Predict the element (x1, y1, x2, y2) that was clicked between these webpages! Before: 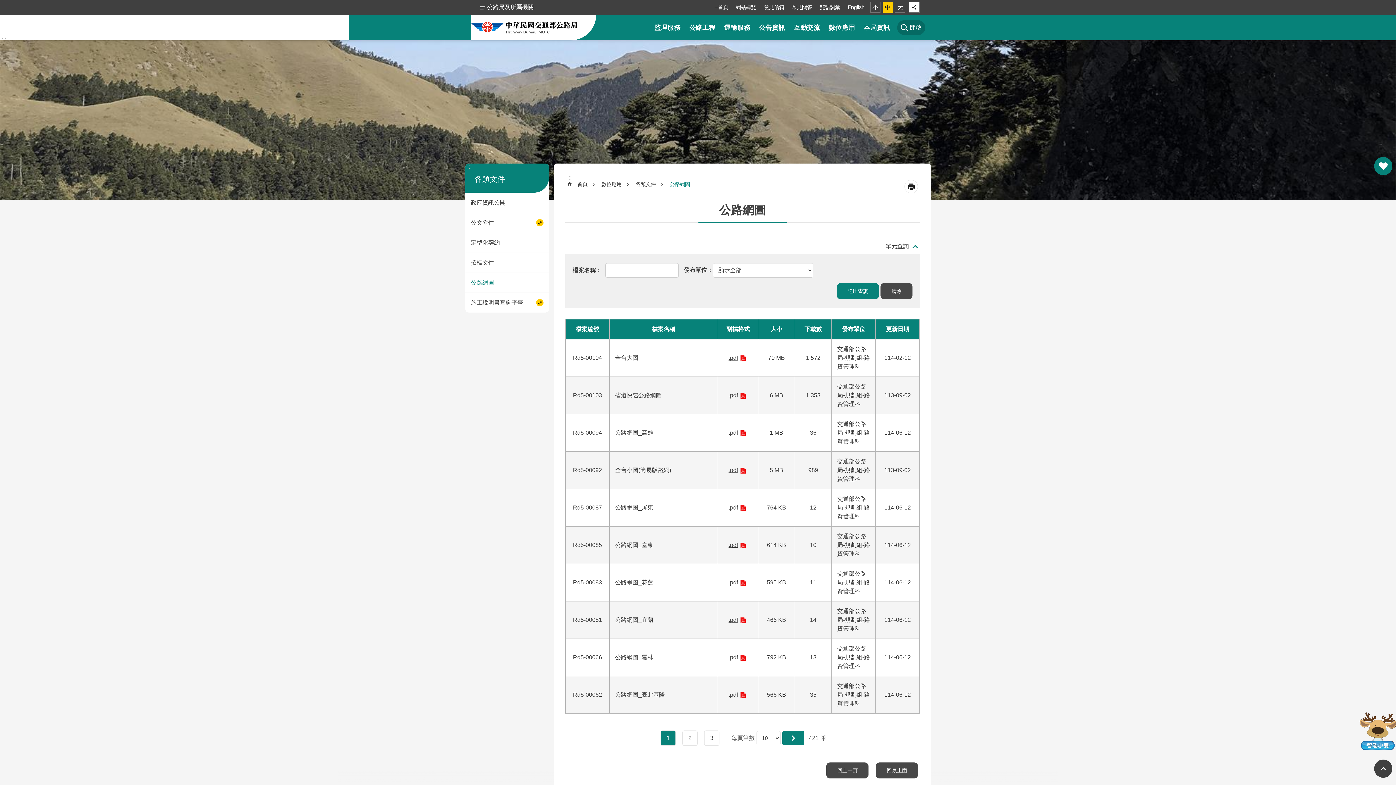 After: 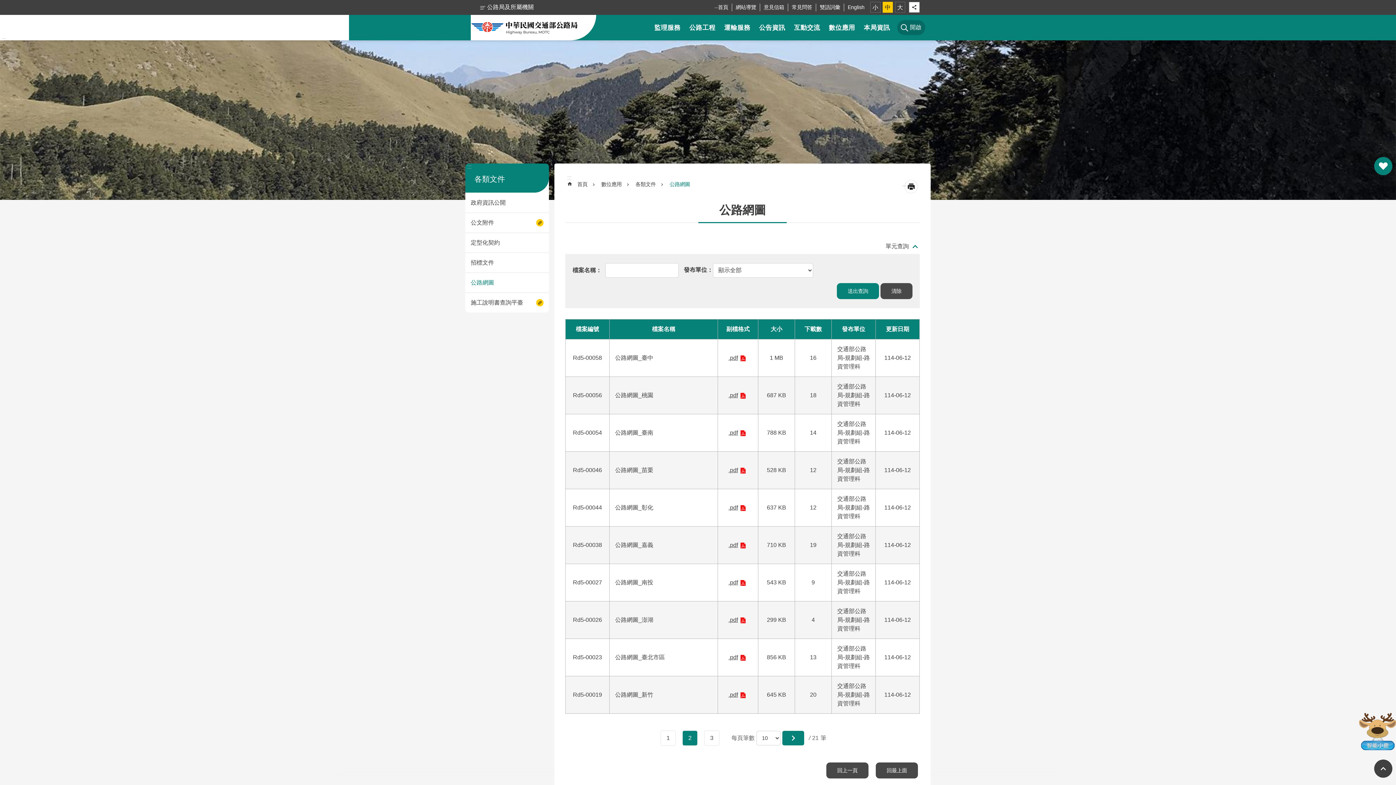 Action: bbox: (682, 730, 697, 746) label: 2